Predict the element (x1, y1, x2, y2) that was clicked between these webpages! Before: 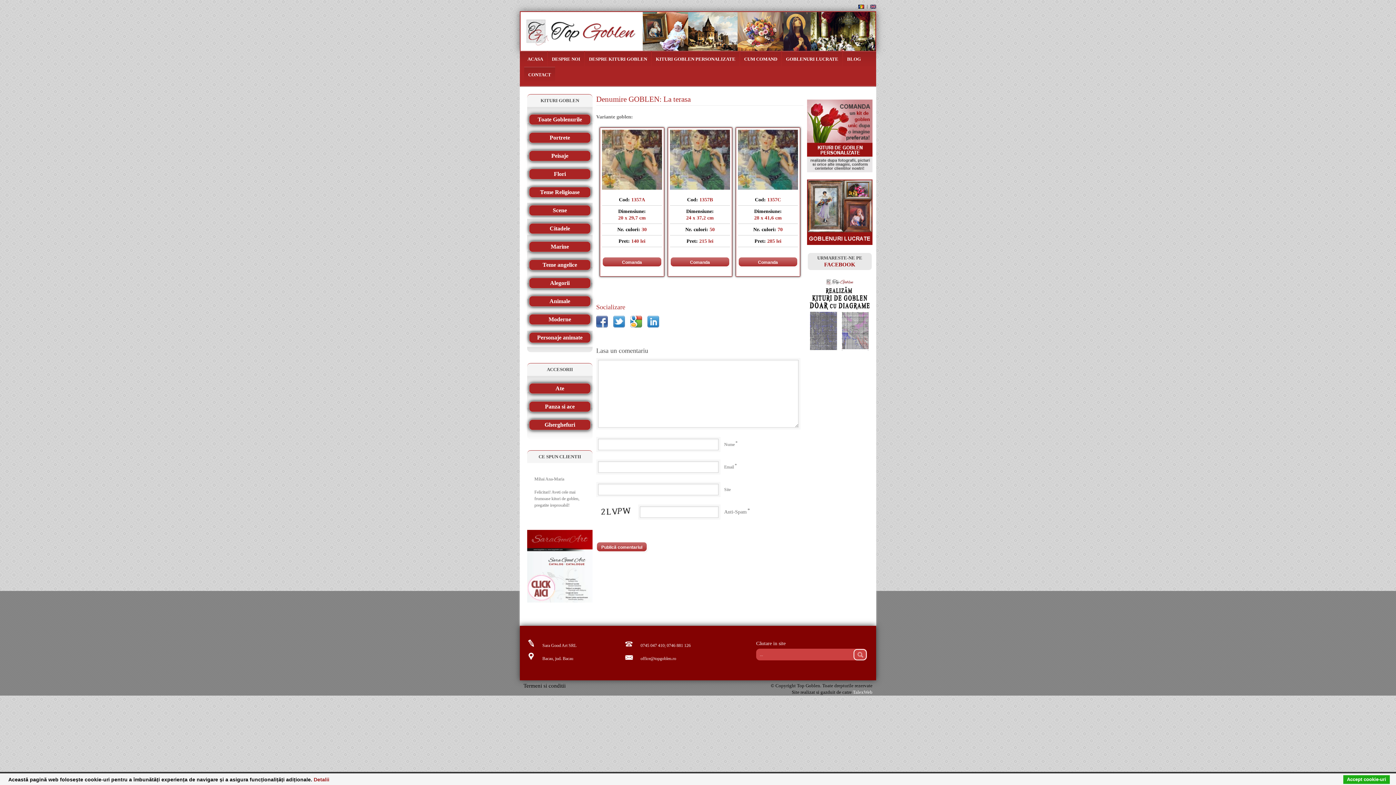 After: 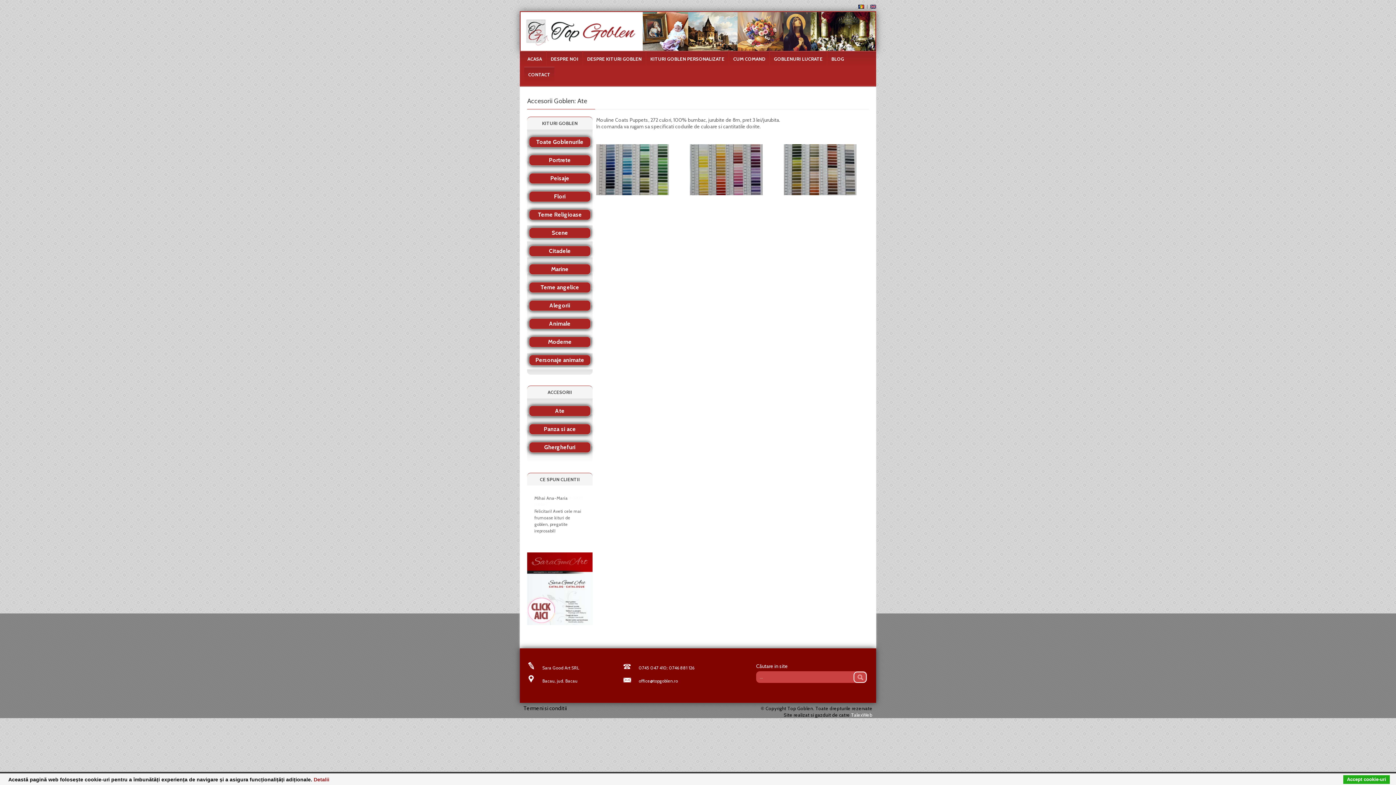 Action: label: Ate bbox: (529, 383, 590, 394)